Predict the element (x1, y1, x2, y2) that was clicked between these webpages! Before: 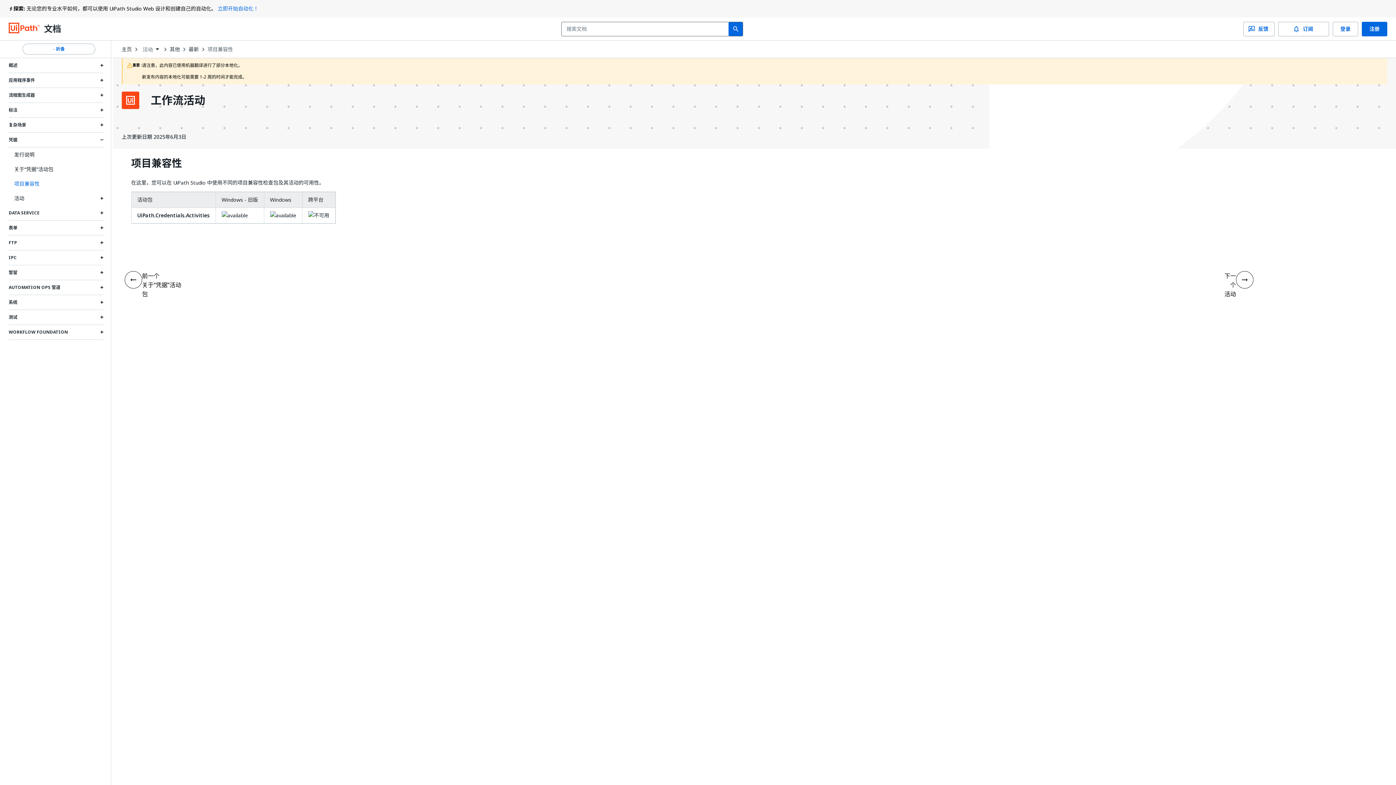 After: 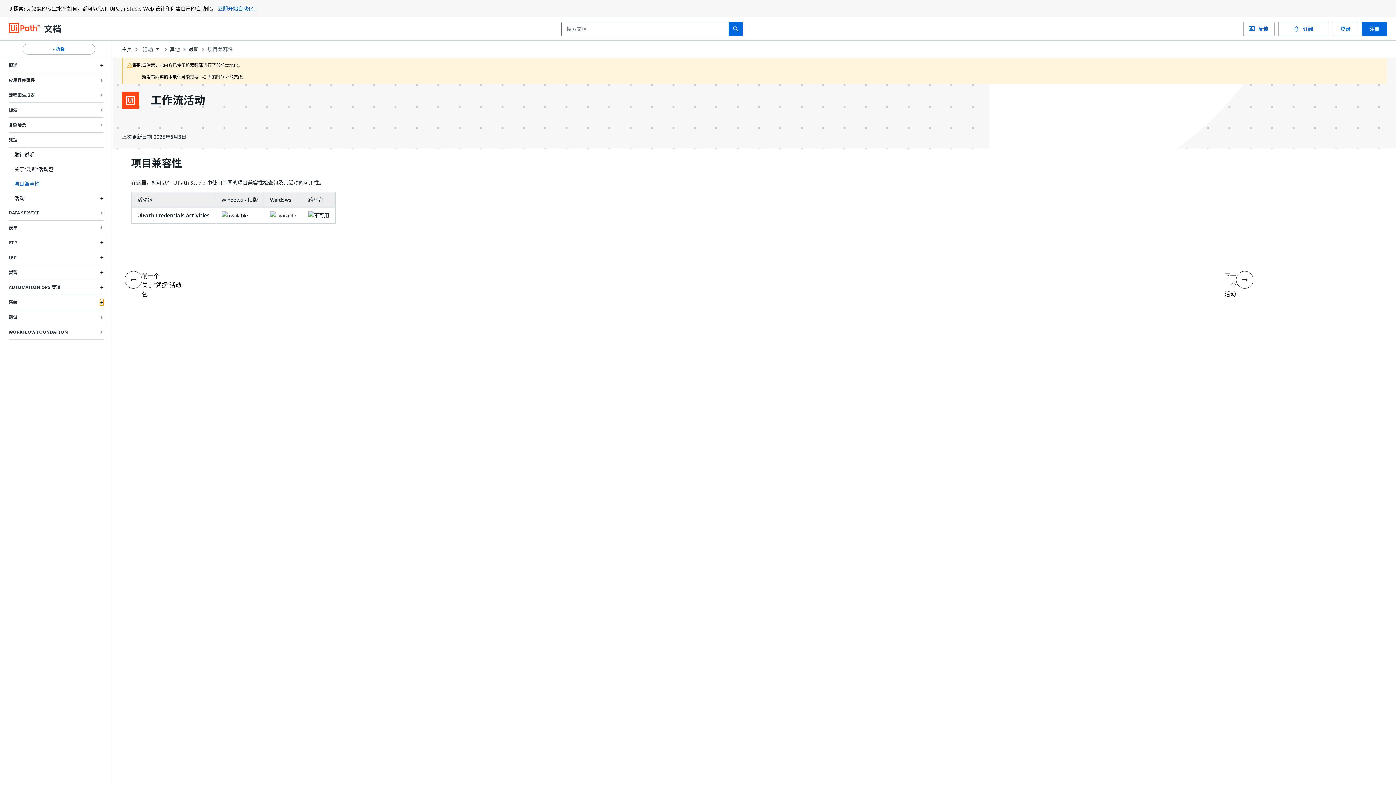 Action: bbox: (100, 299, 103, 305) label: Expand 系统 section